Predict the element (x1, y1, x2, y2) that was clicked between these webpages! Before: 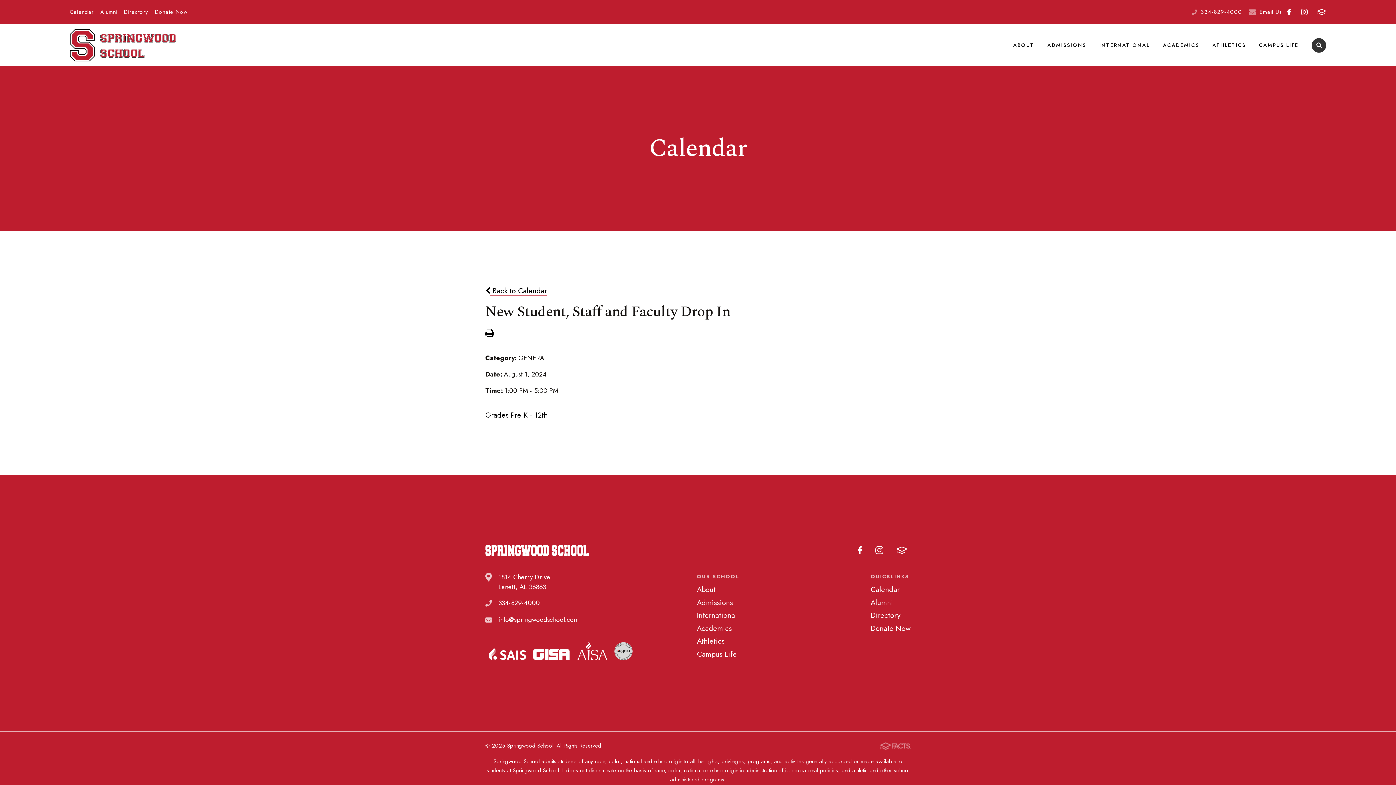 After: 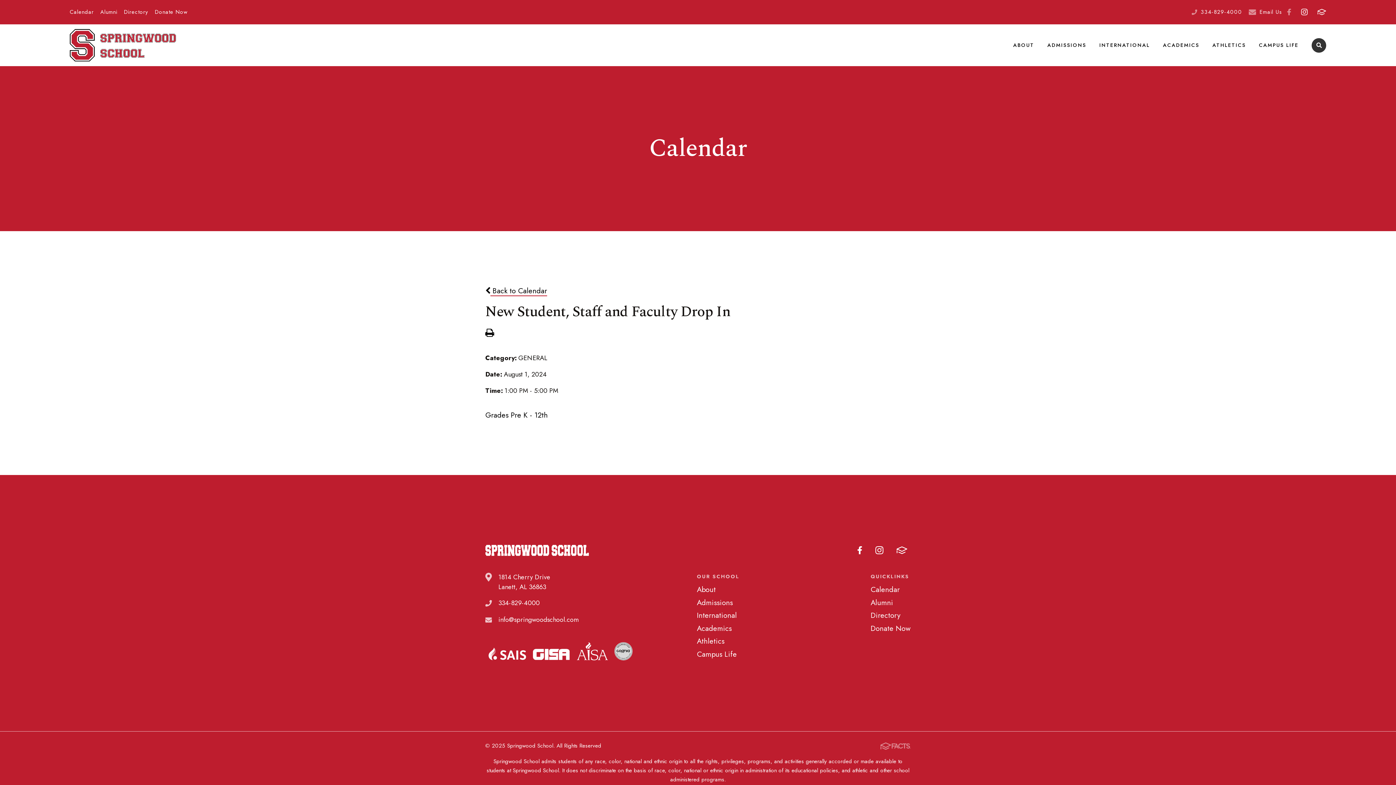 Action: label: Facebook bbox: (1285, 6, 1293, 17)